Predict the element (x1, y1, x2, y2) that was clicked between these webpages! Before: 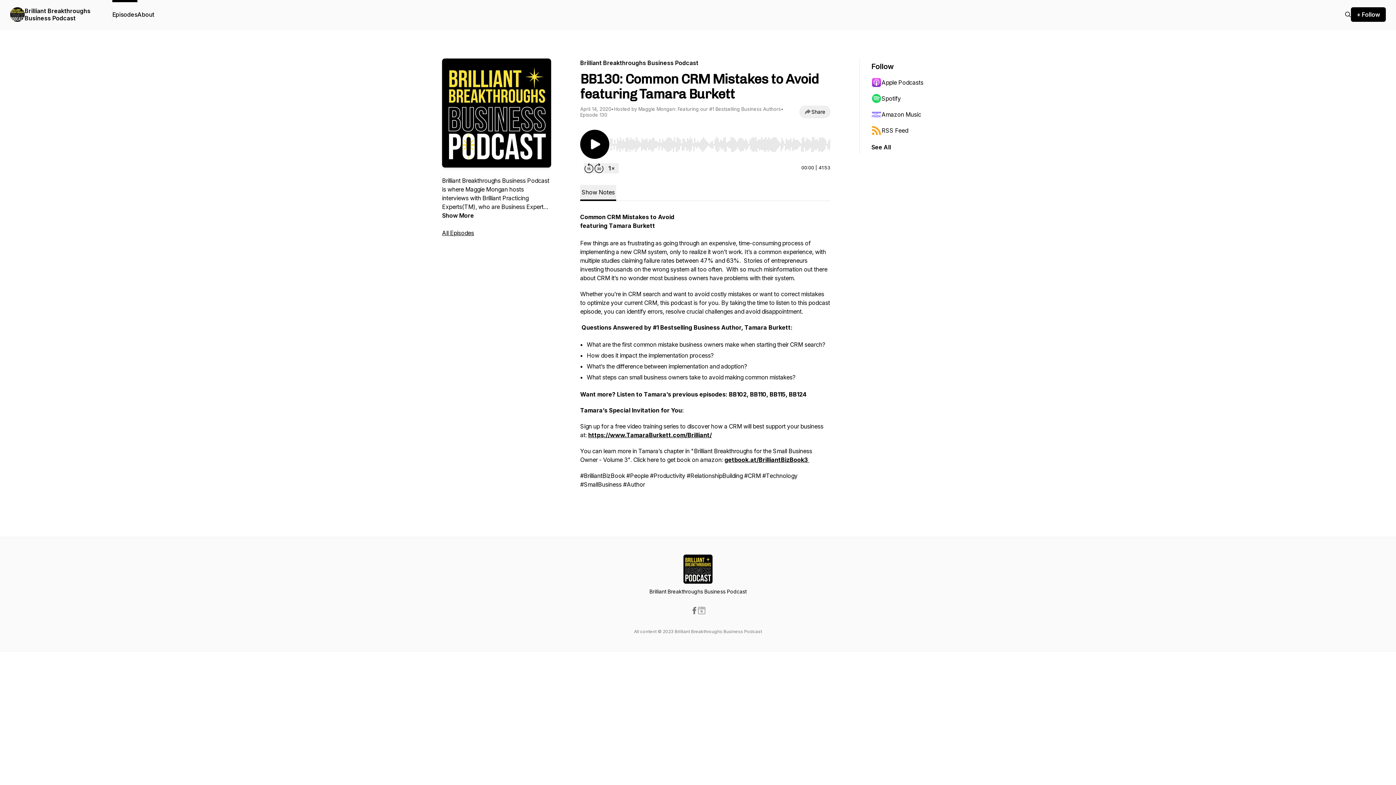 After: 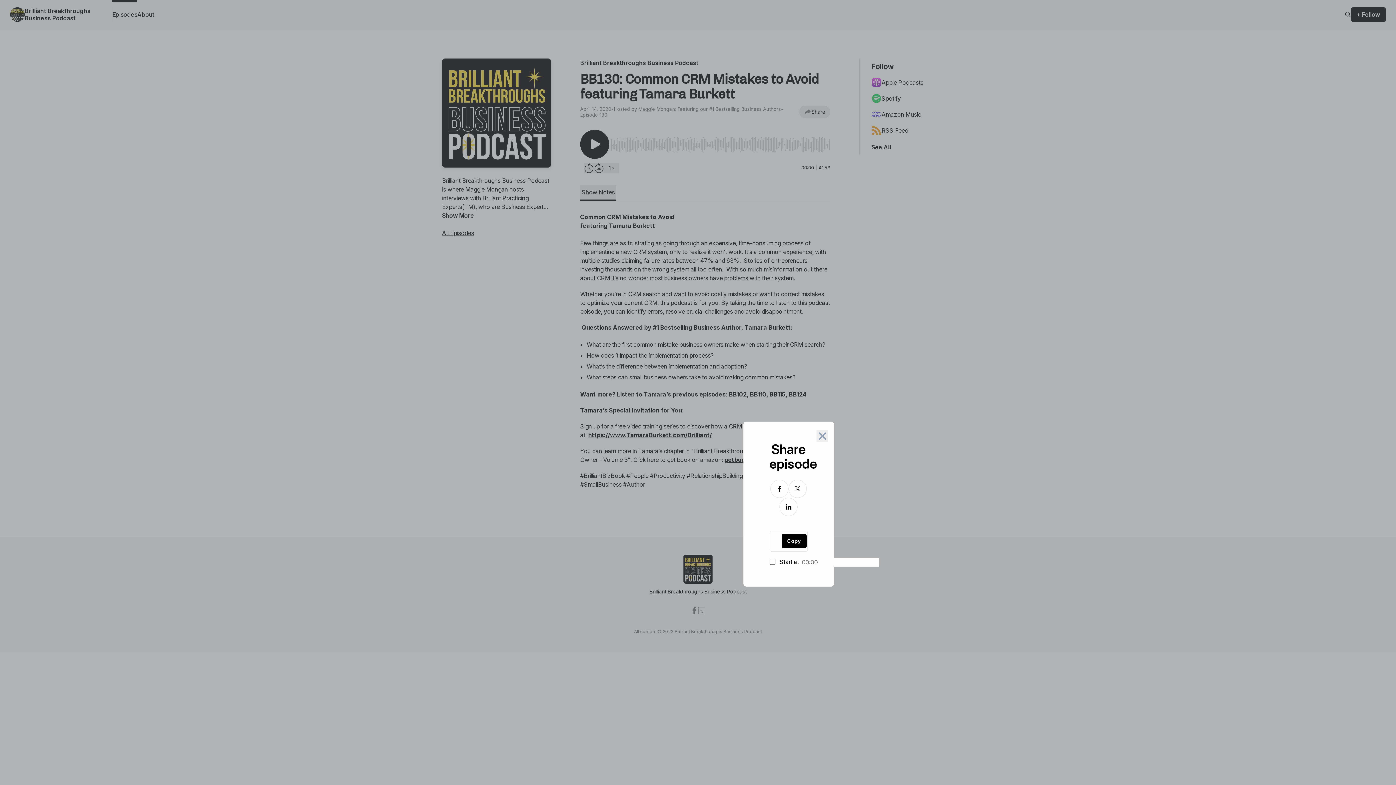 Action: bbox: (799, 105, 830, 118) label: Share